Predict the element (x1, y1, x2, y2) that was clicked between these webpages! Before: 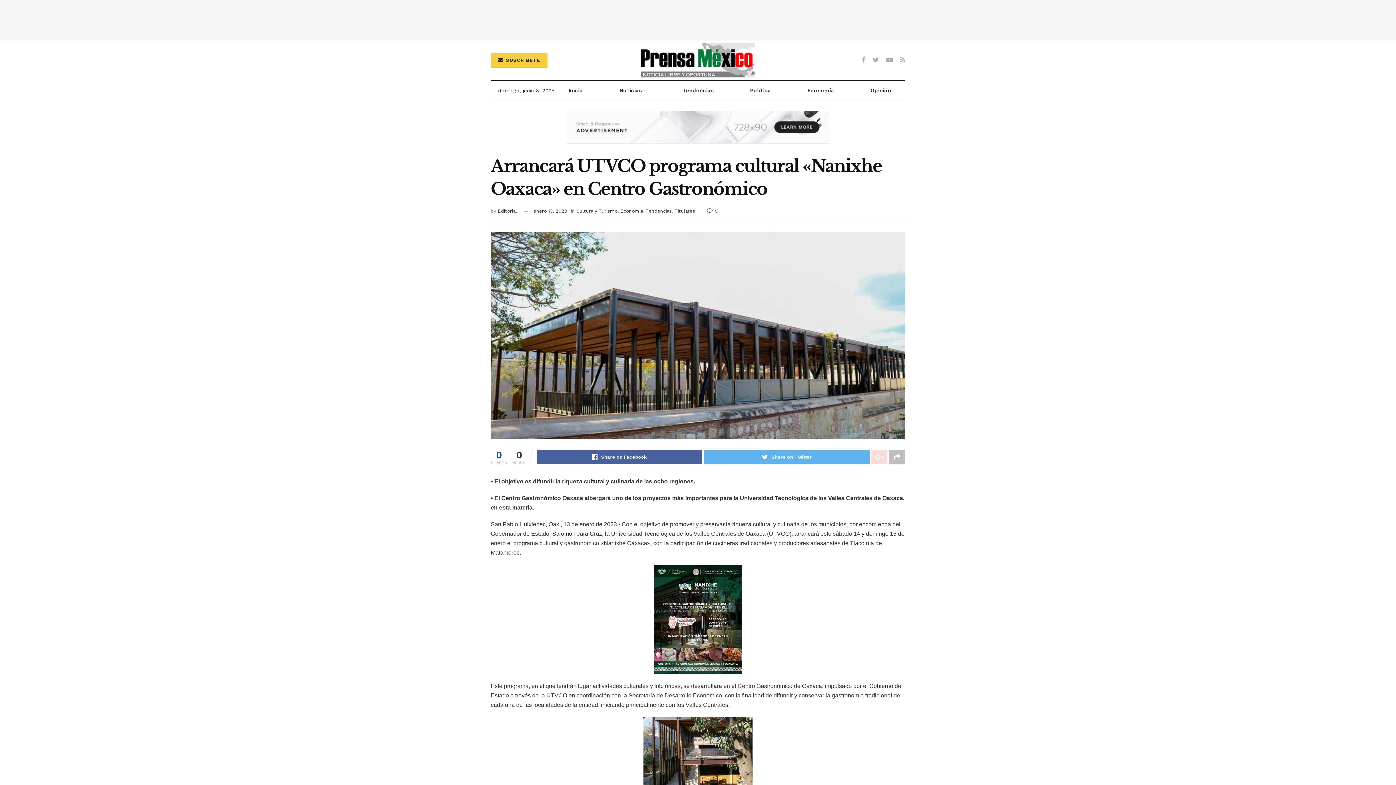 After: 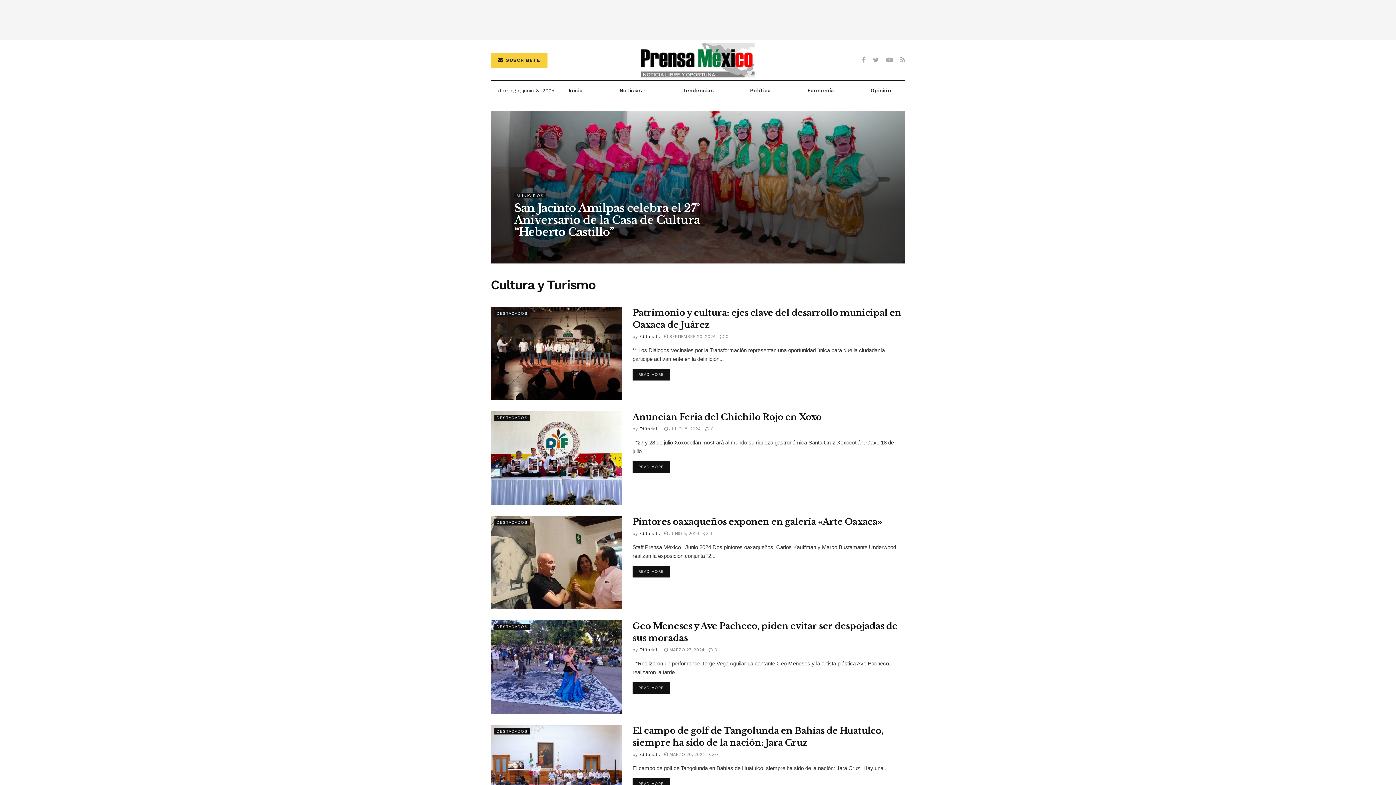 Action: bbox: (576, 208, 617, 213) label: Cultura y Turismo